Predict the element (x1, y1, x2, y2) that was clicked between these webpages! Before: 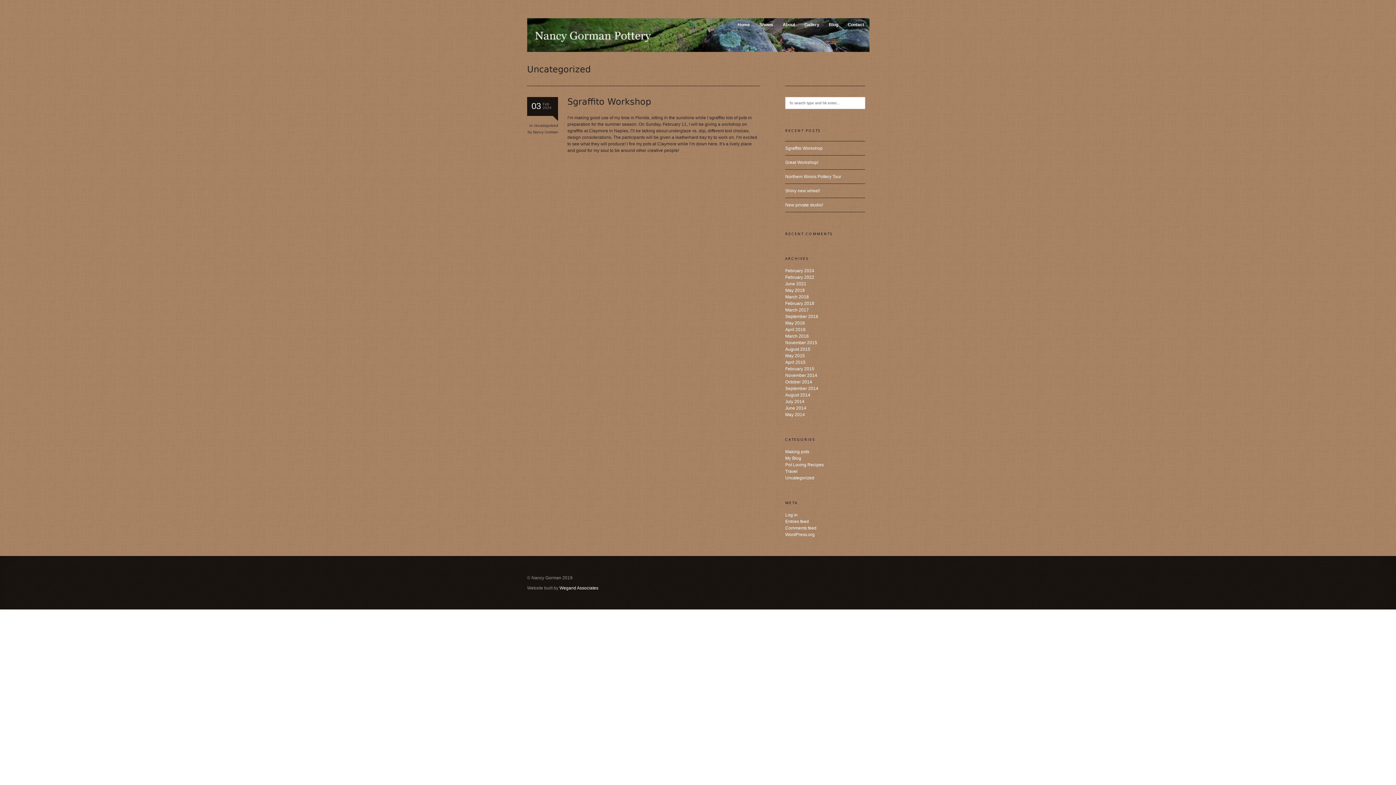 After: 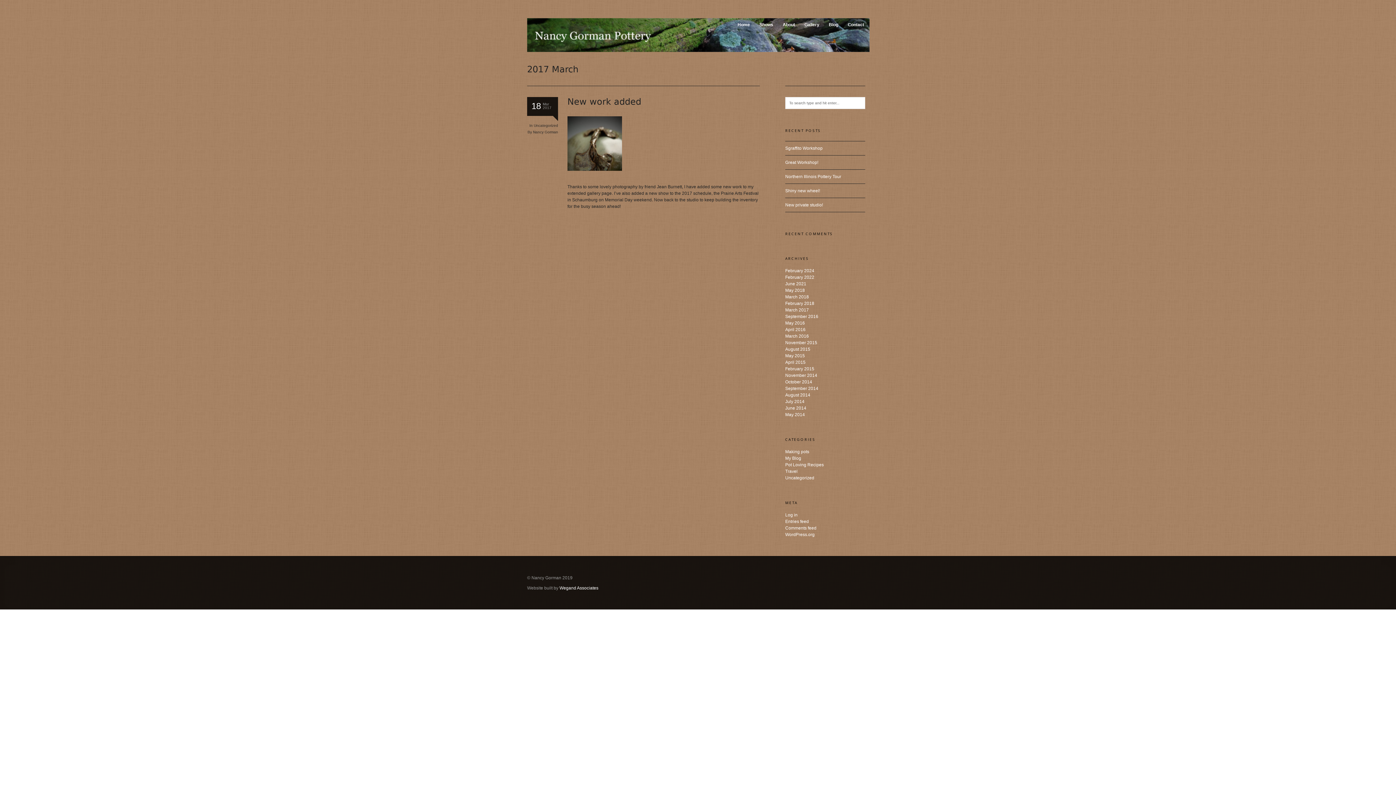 Action: bbox: (785, 307, 809, 312) label: March 2017